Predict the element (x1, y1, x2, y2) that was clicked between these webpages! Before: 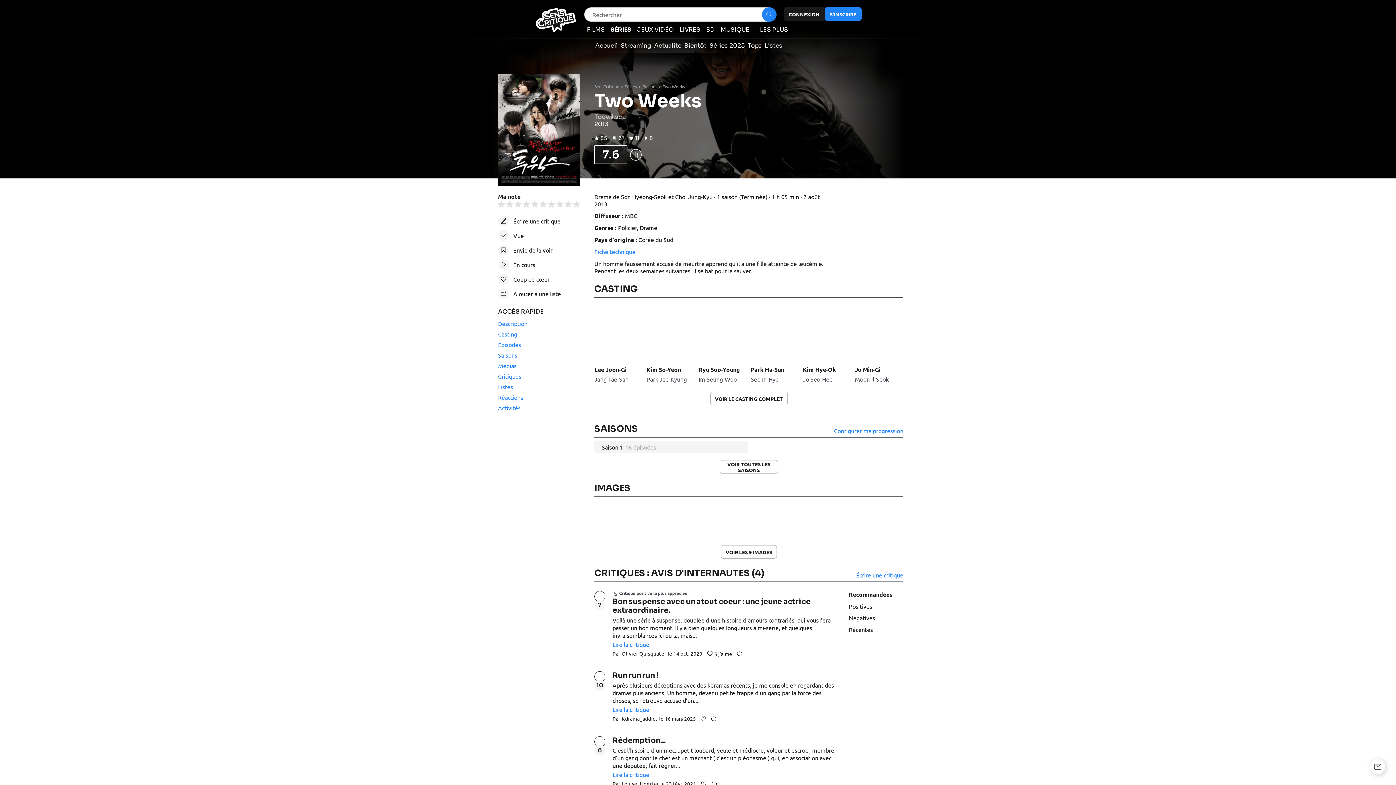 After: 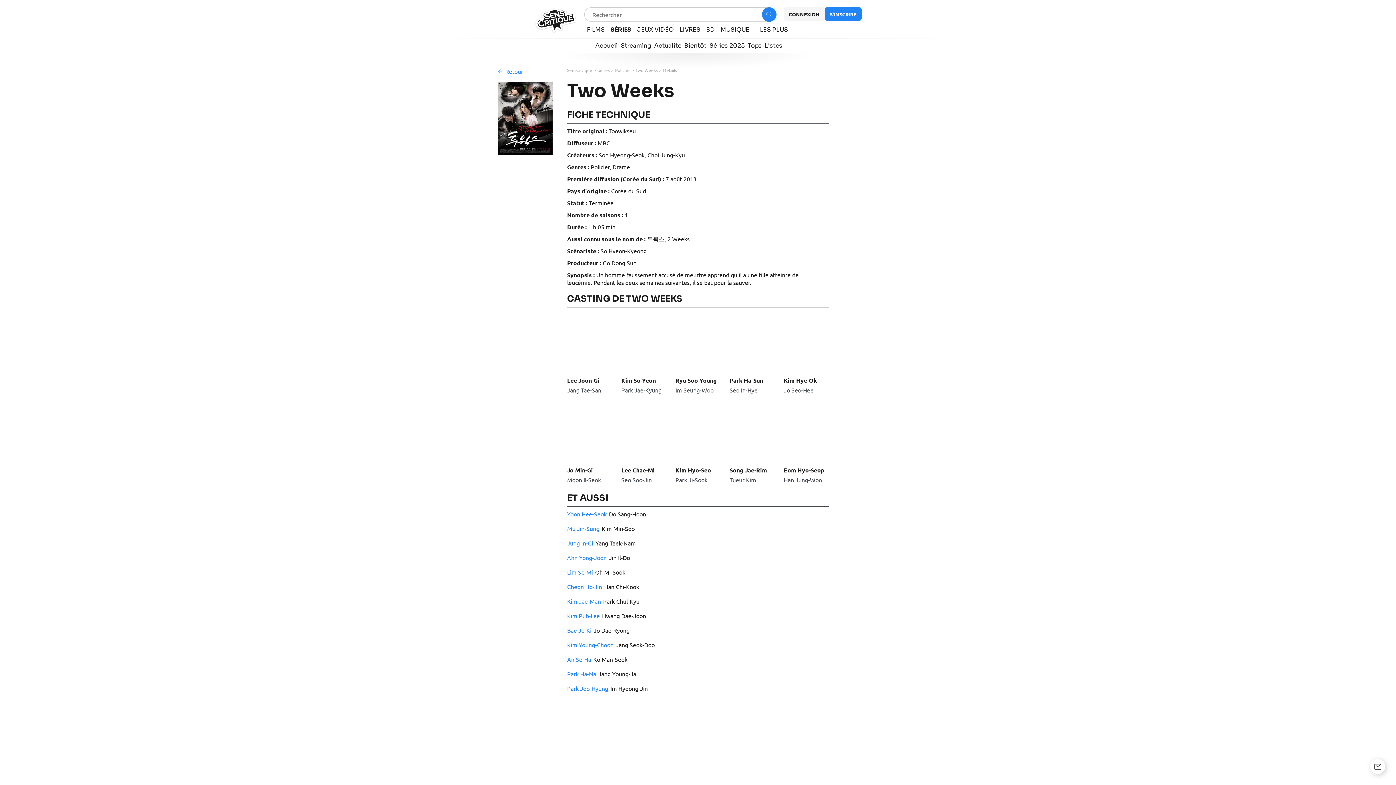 Action: label: Fiche technique bbox: (594, 248, 635, 255)